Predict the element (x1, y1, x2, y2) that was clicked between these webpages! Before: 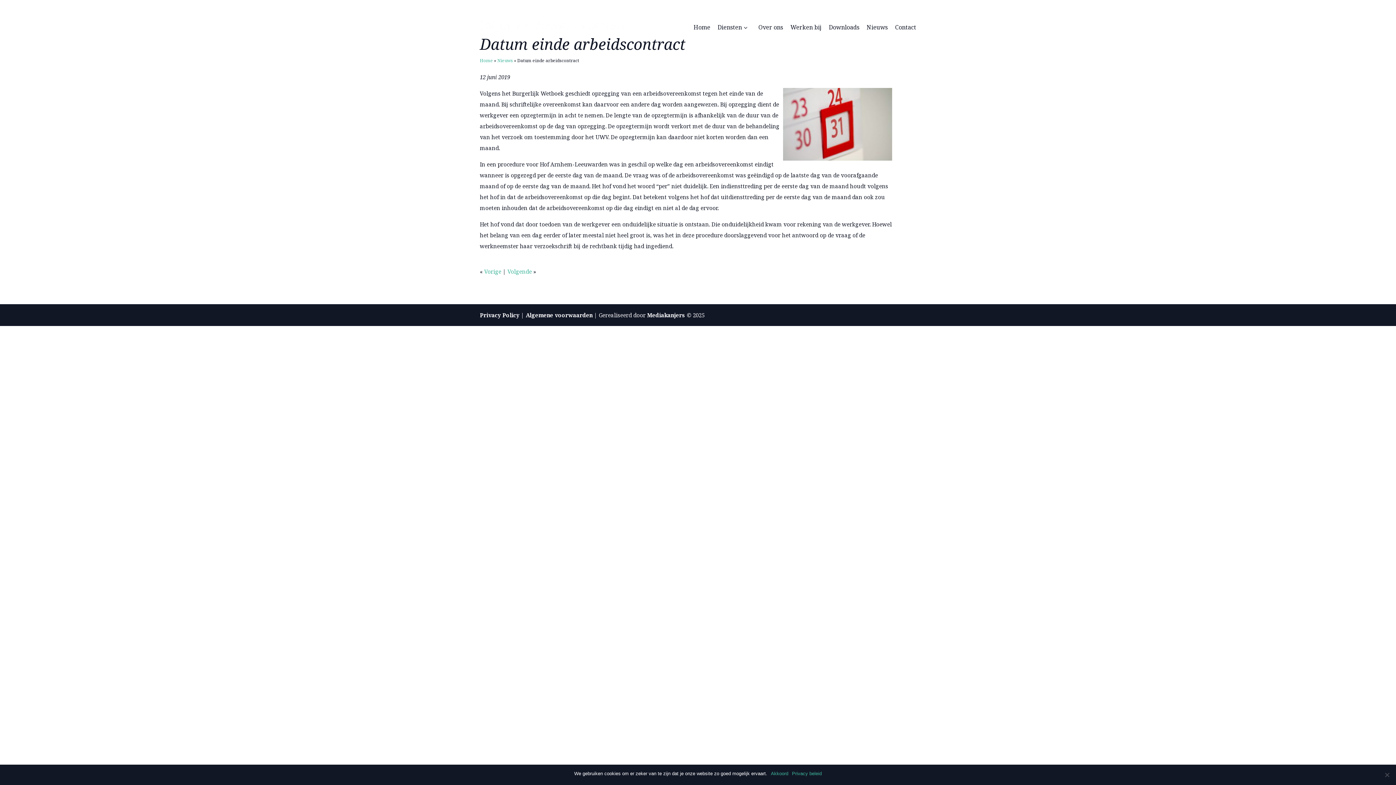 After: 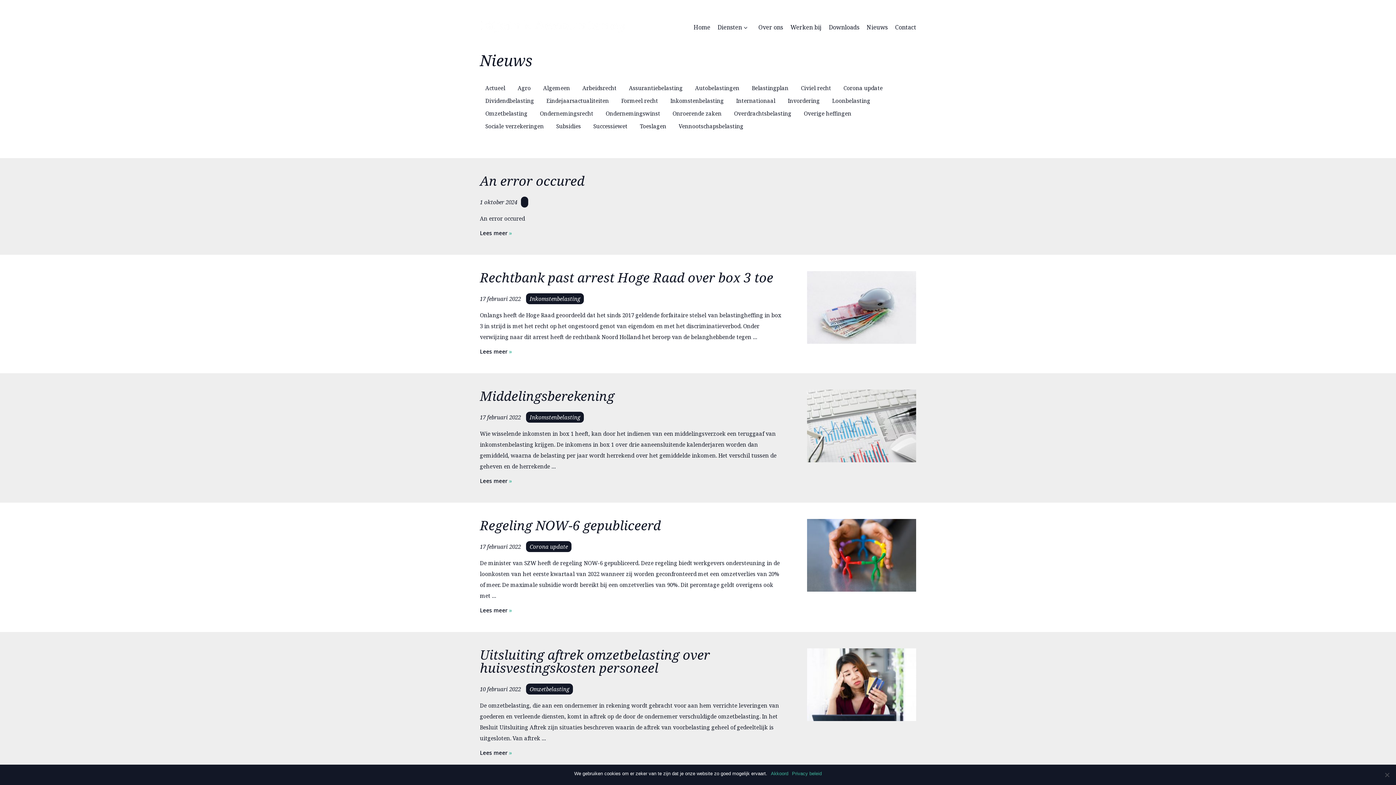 Action: label: Nieuws bbox: (497, 57, 513, 63)